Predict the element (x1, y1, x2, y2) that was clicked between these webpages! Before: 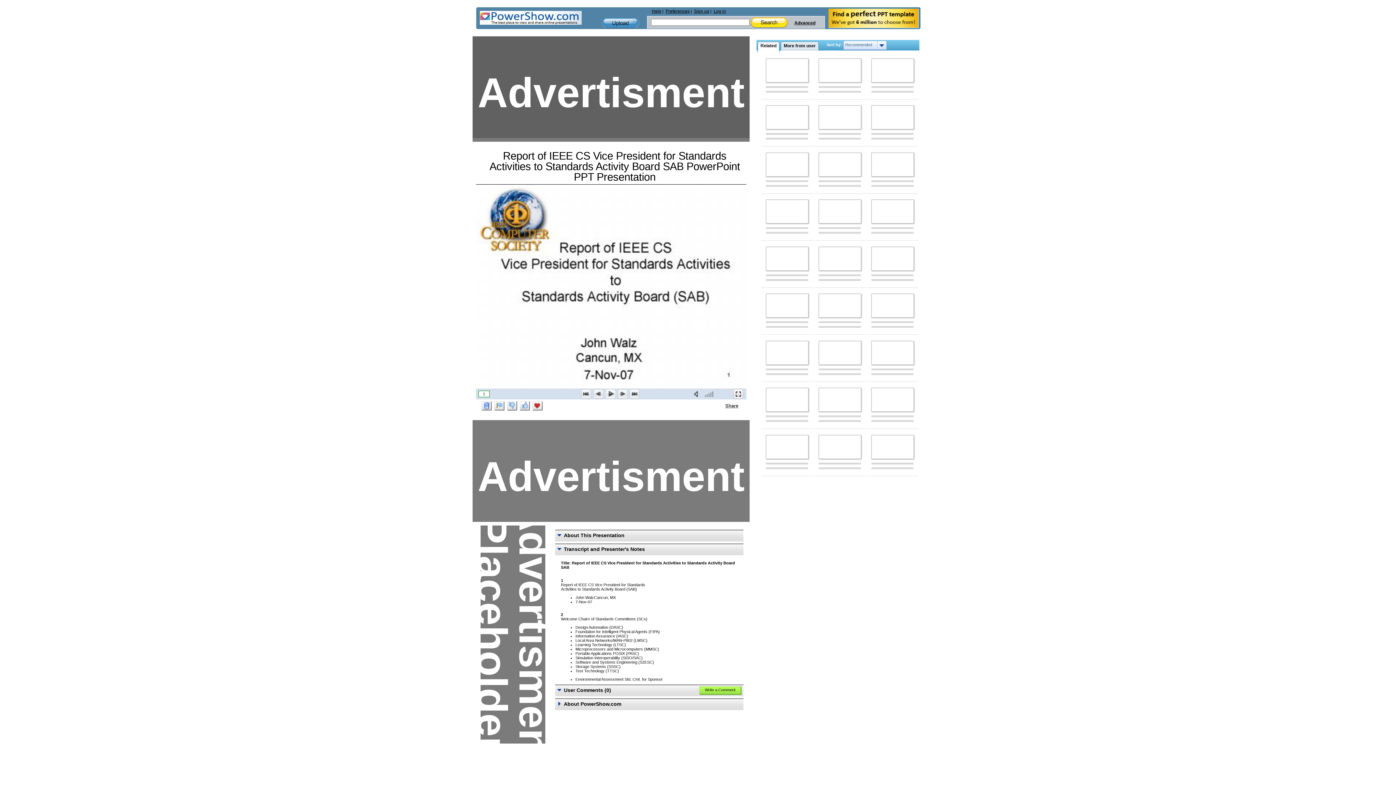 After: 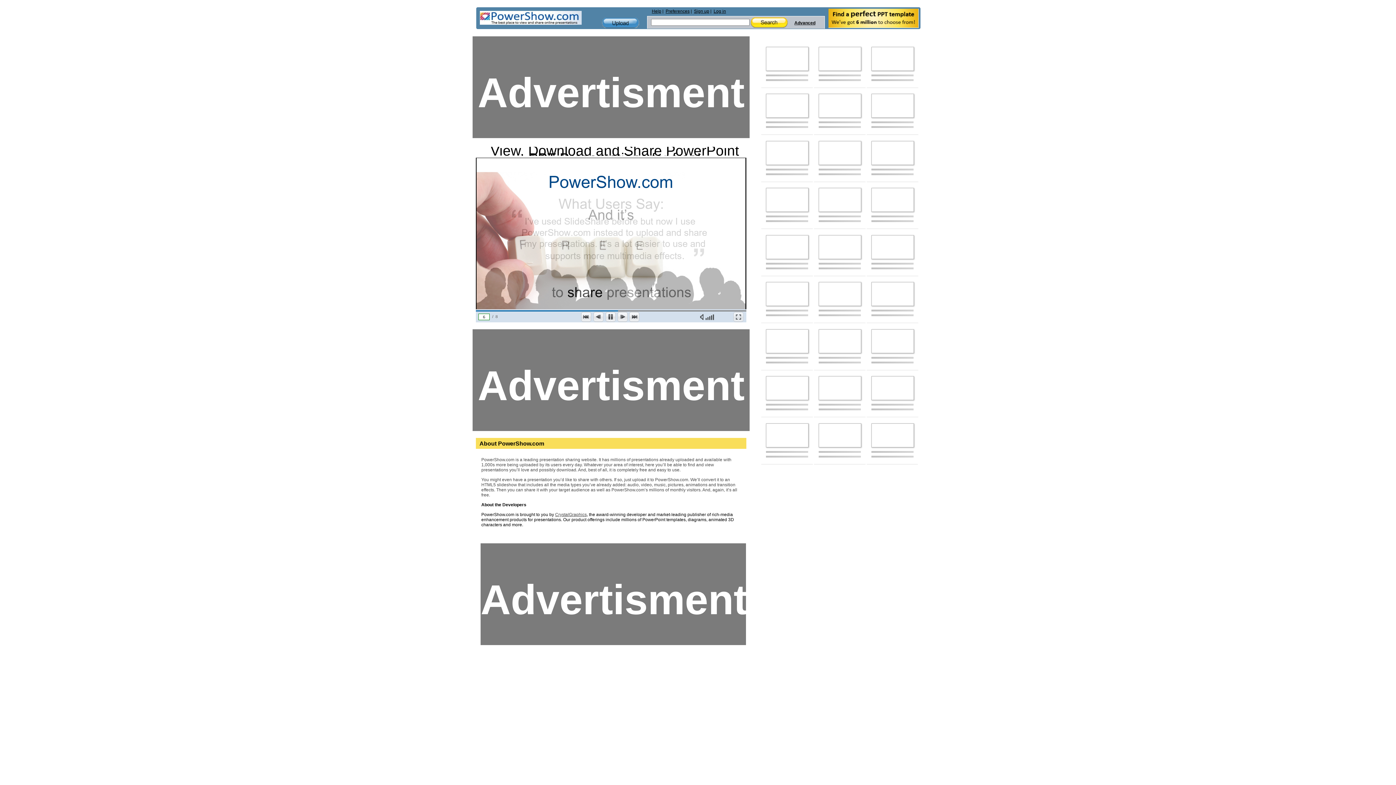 Action: bbox: (818, 58, 861, 82)